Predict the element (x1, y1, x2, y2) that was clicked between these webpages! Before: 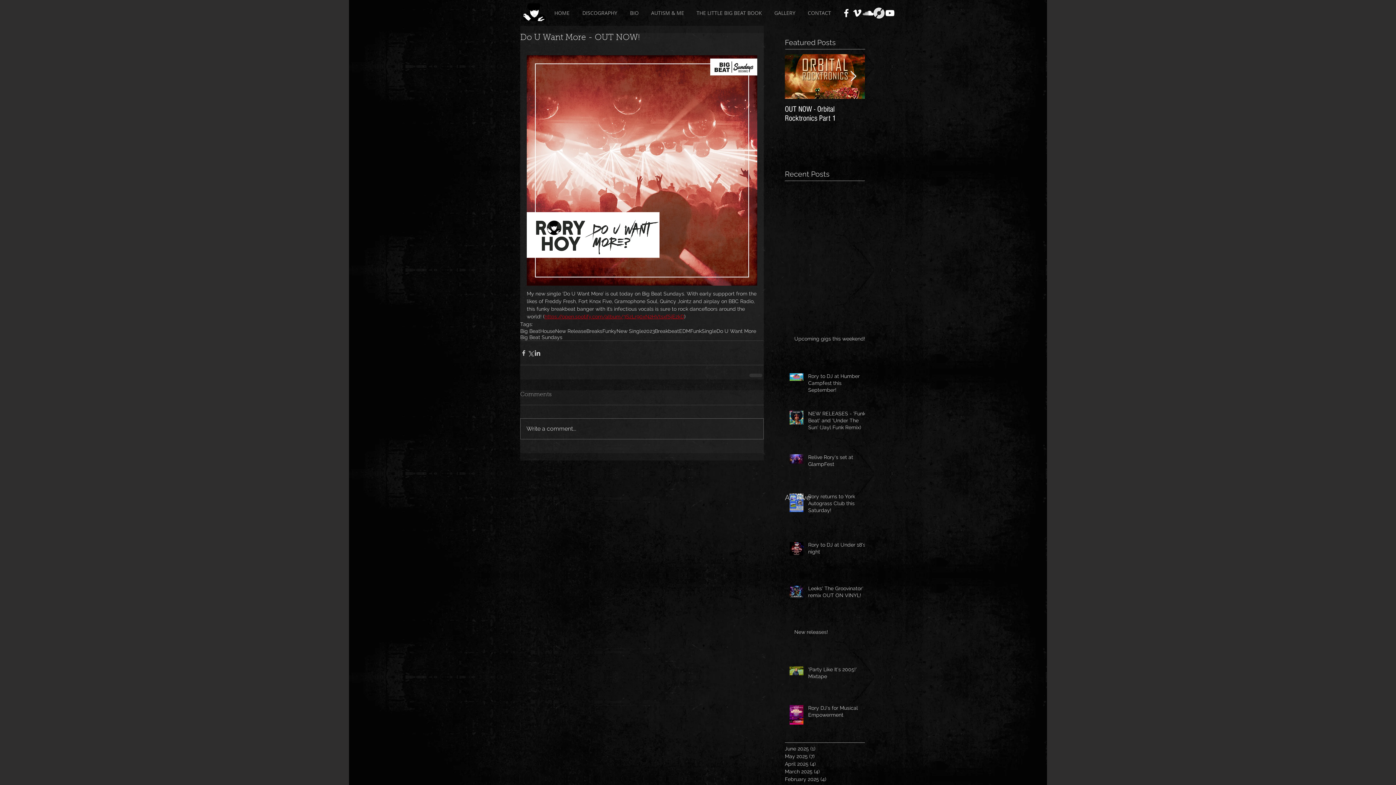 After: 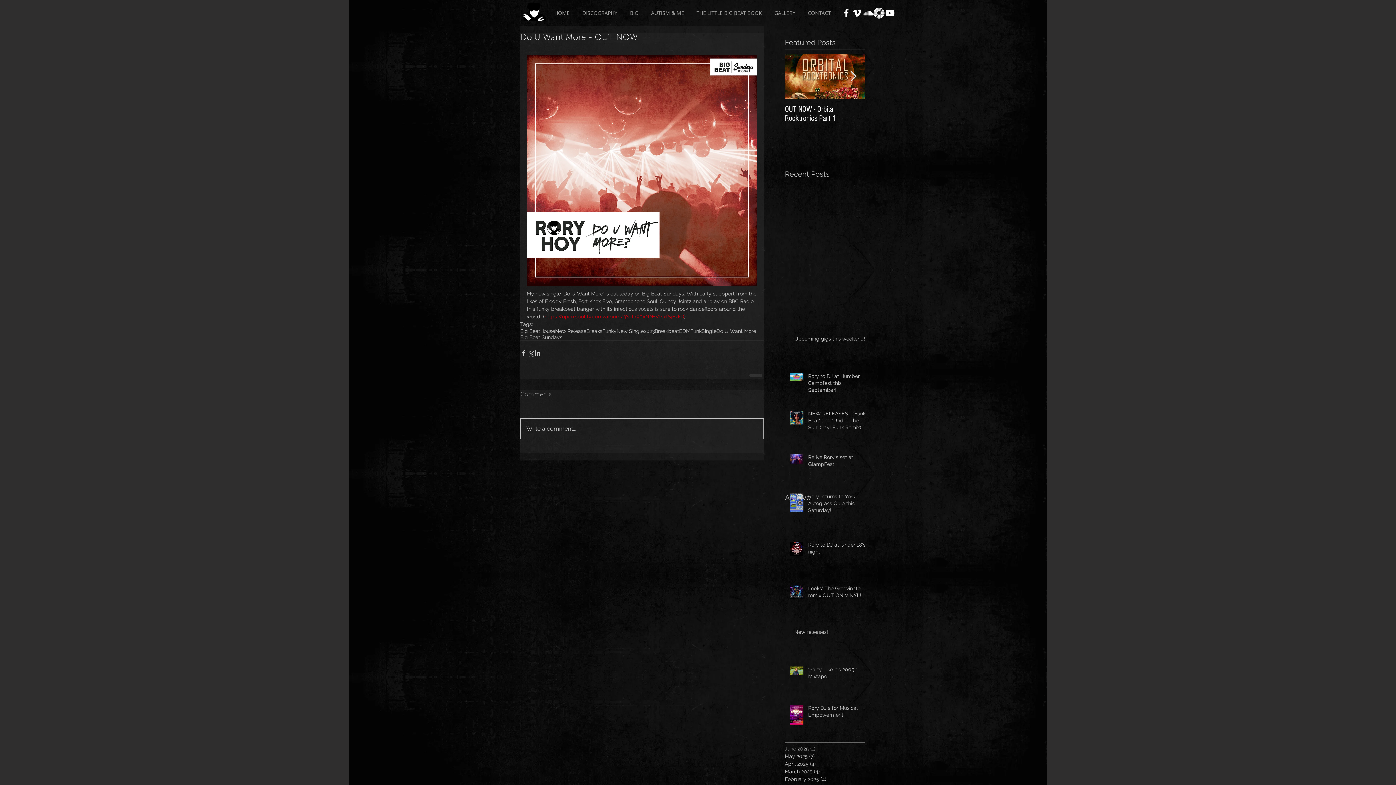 Action: label: Write a comment... bbox: (520, 418, 763, 439)